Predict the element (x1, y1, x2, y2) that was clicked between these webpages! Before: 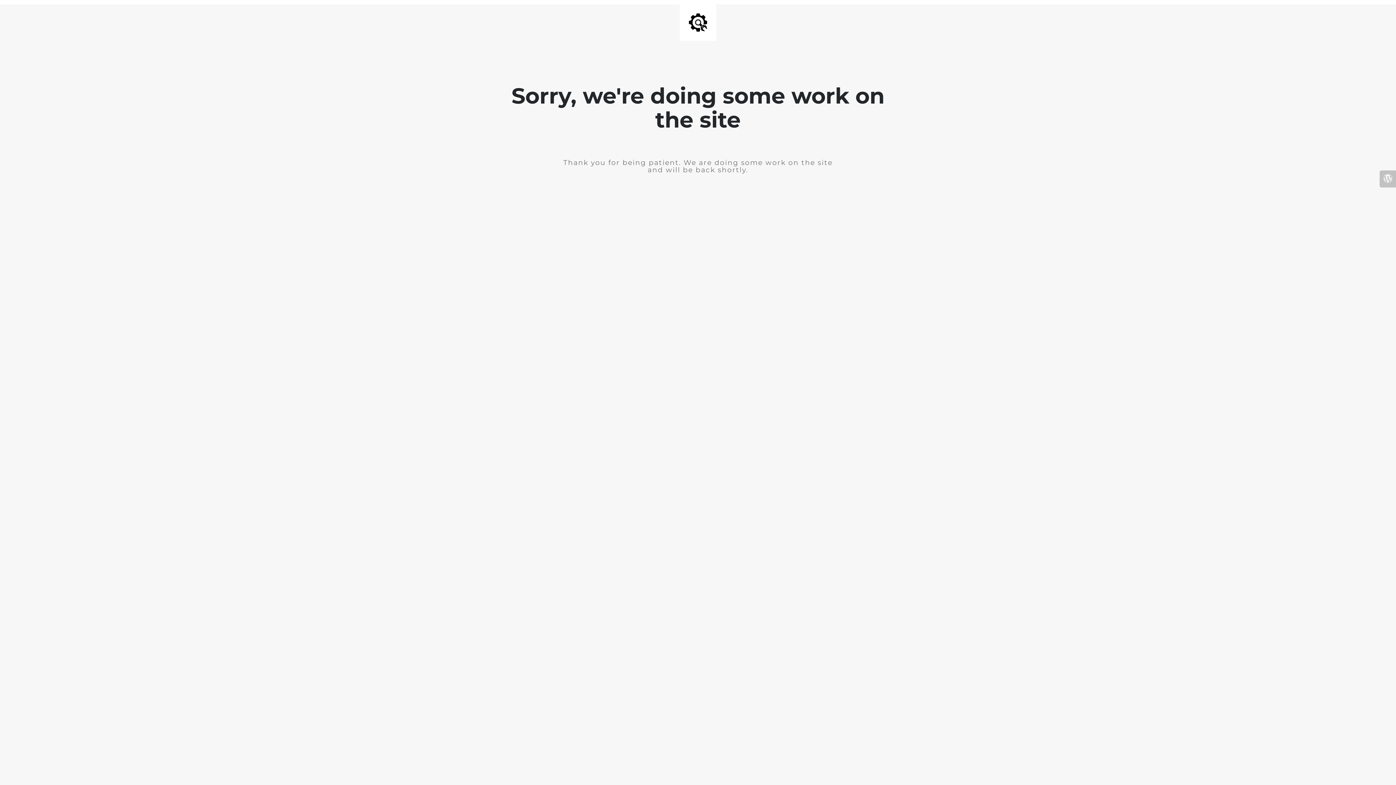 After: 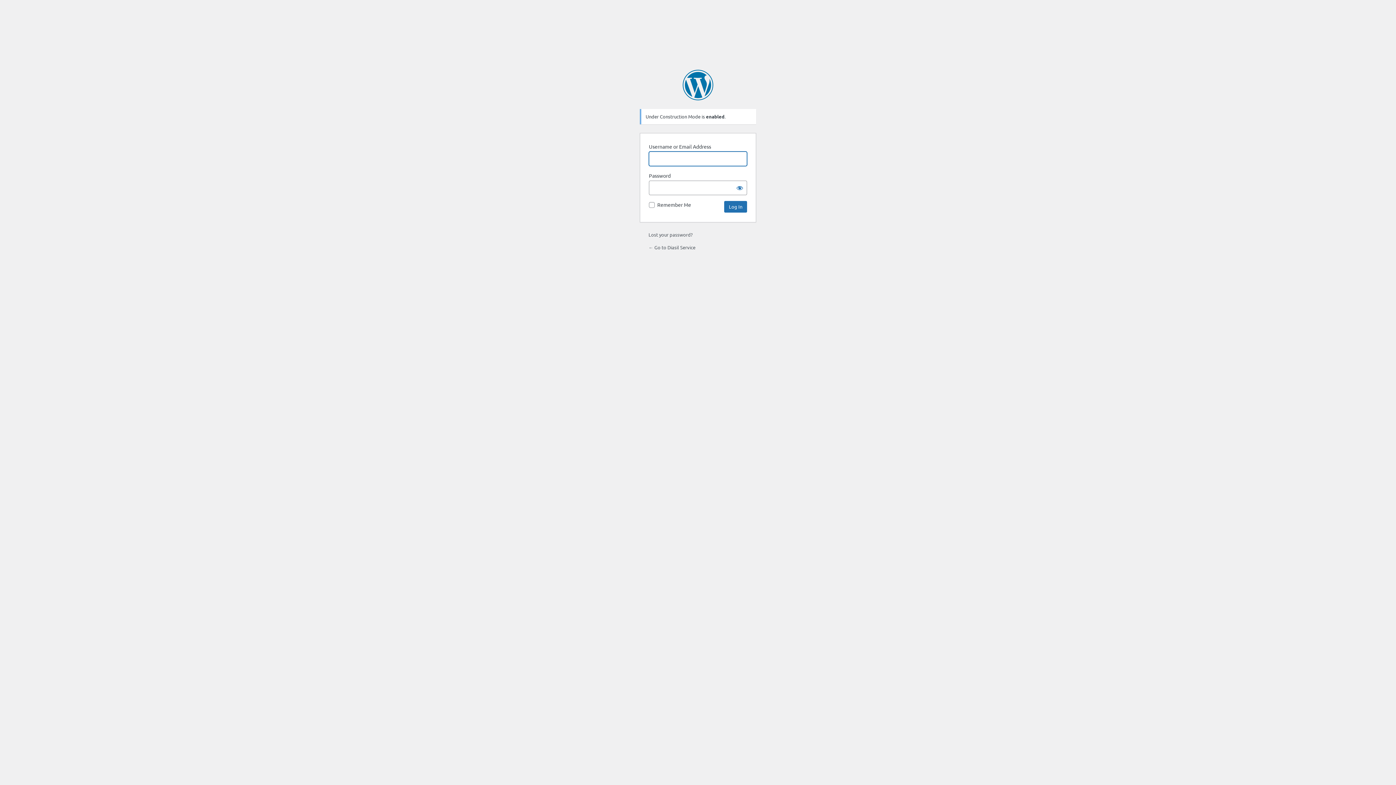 Action: bbox: (1380, 170, 1396, 187)